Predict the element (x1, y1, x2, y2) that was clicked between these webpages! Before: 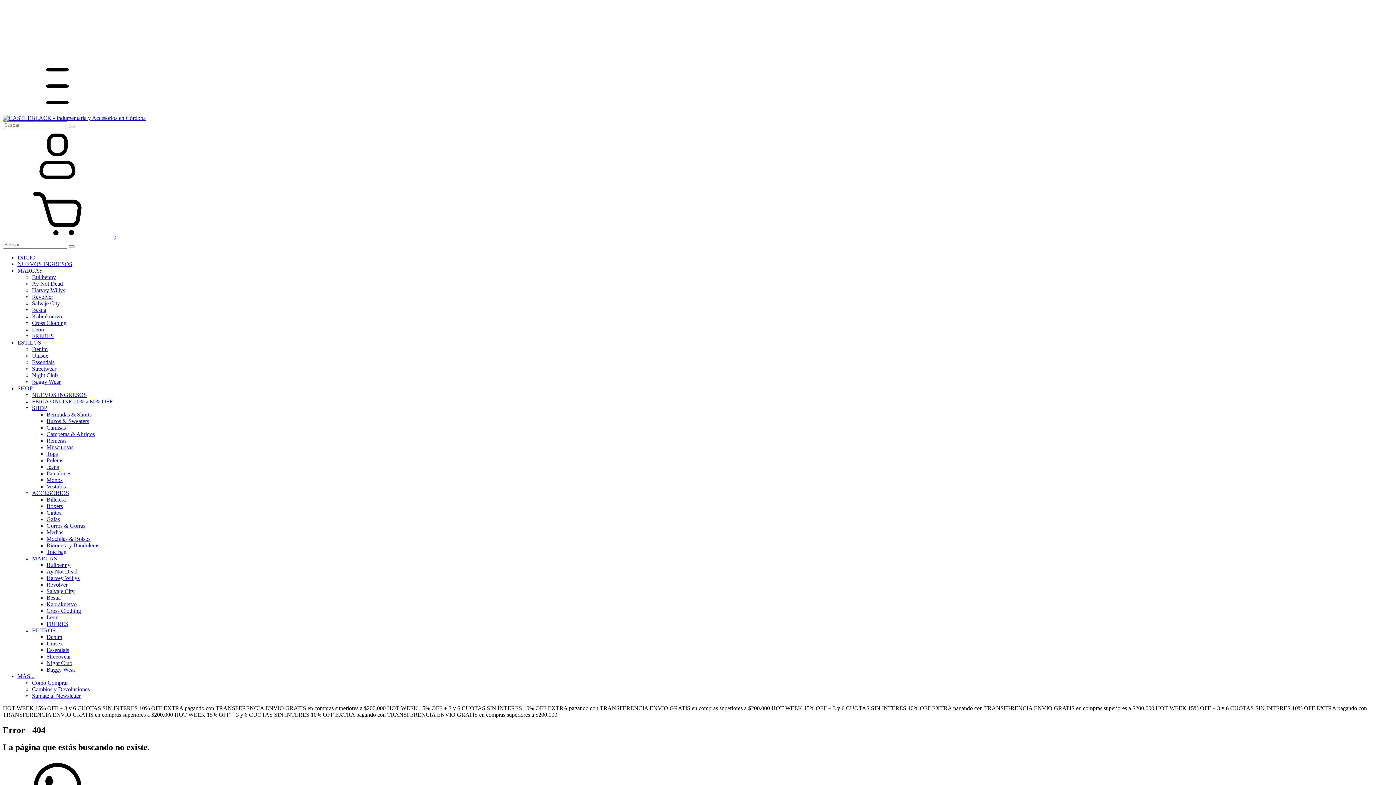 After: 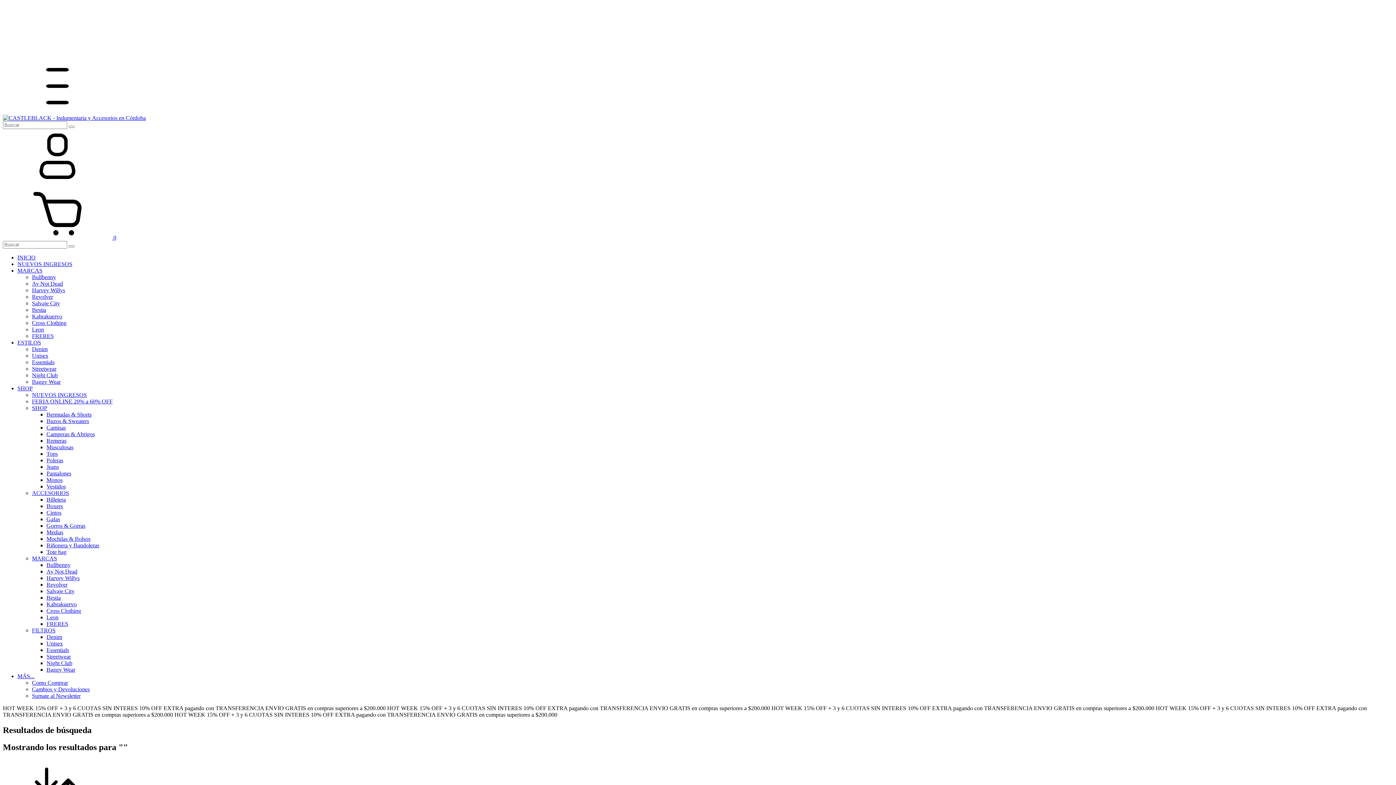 Action: label: Buscar bbox: (68, 245, 74, 247)